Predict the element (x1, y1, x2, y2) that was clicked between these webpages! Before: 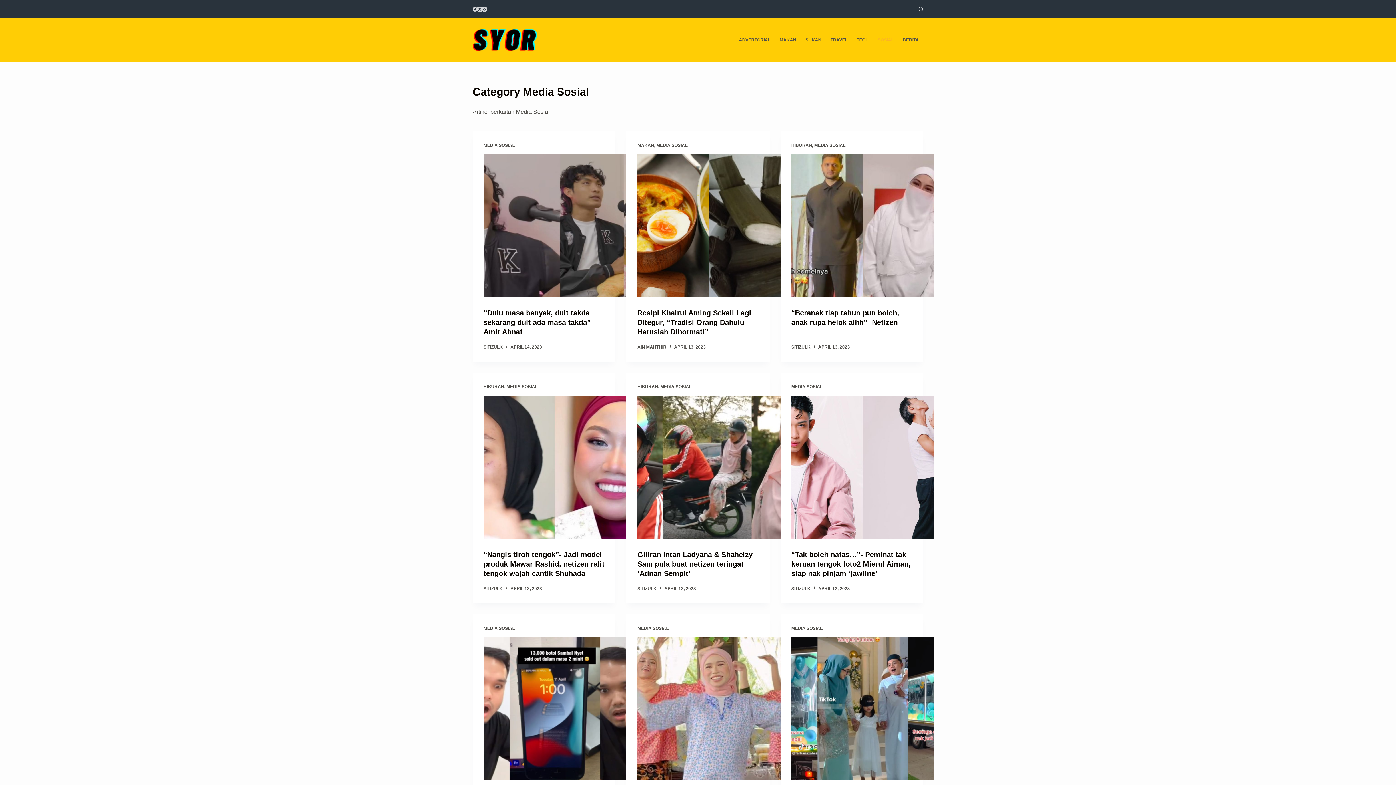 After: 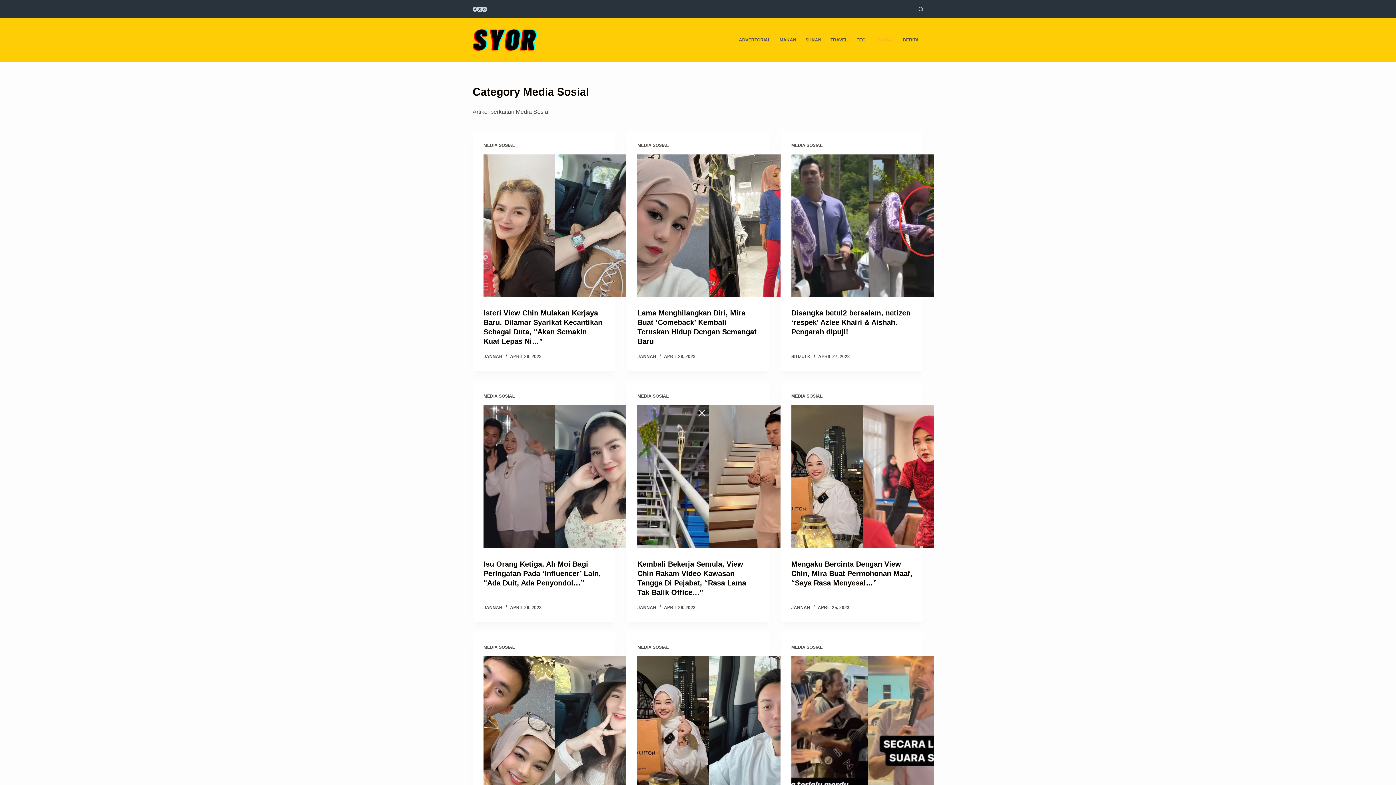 Action: bbox: (814, 142, 845, 148) label: MEDIA SOSIAL